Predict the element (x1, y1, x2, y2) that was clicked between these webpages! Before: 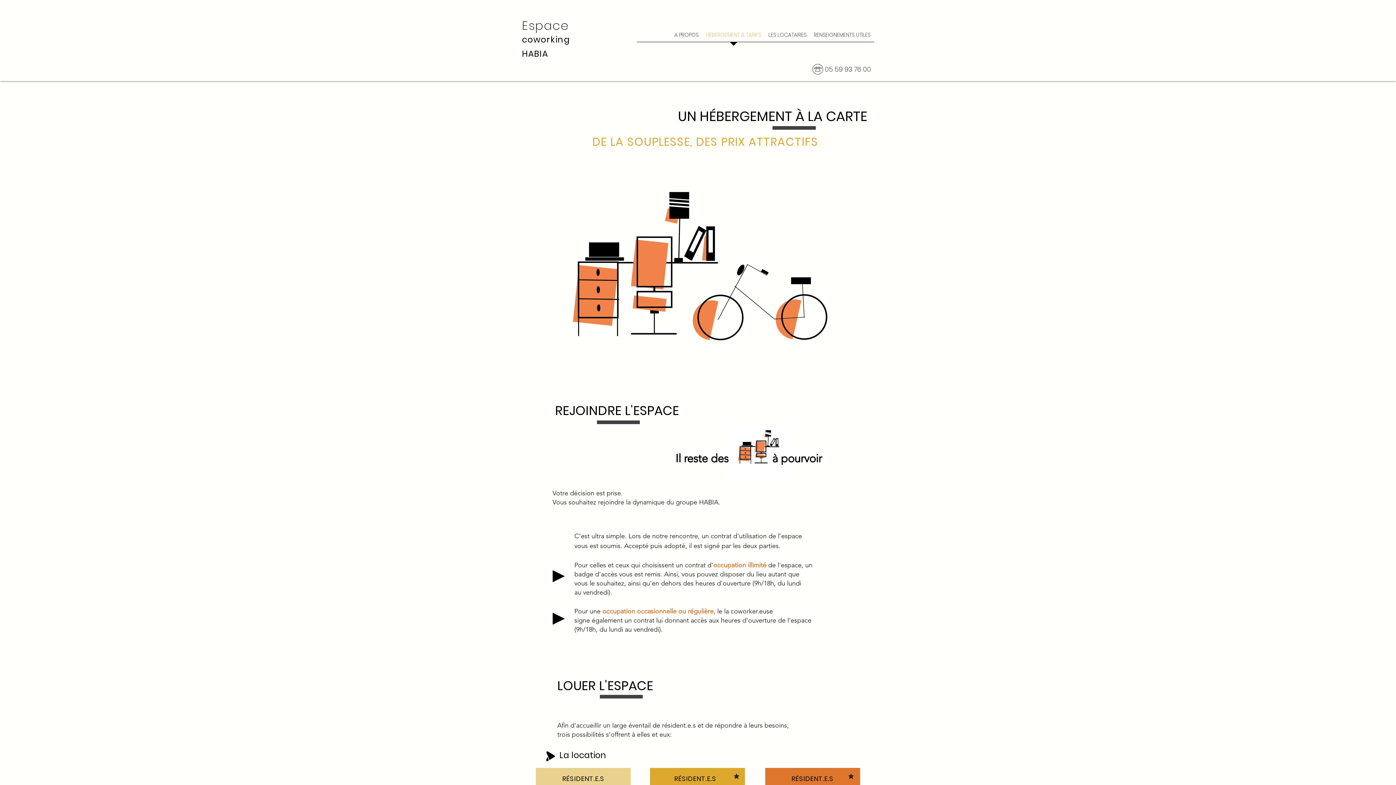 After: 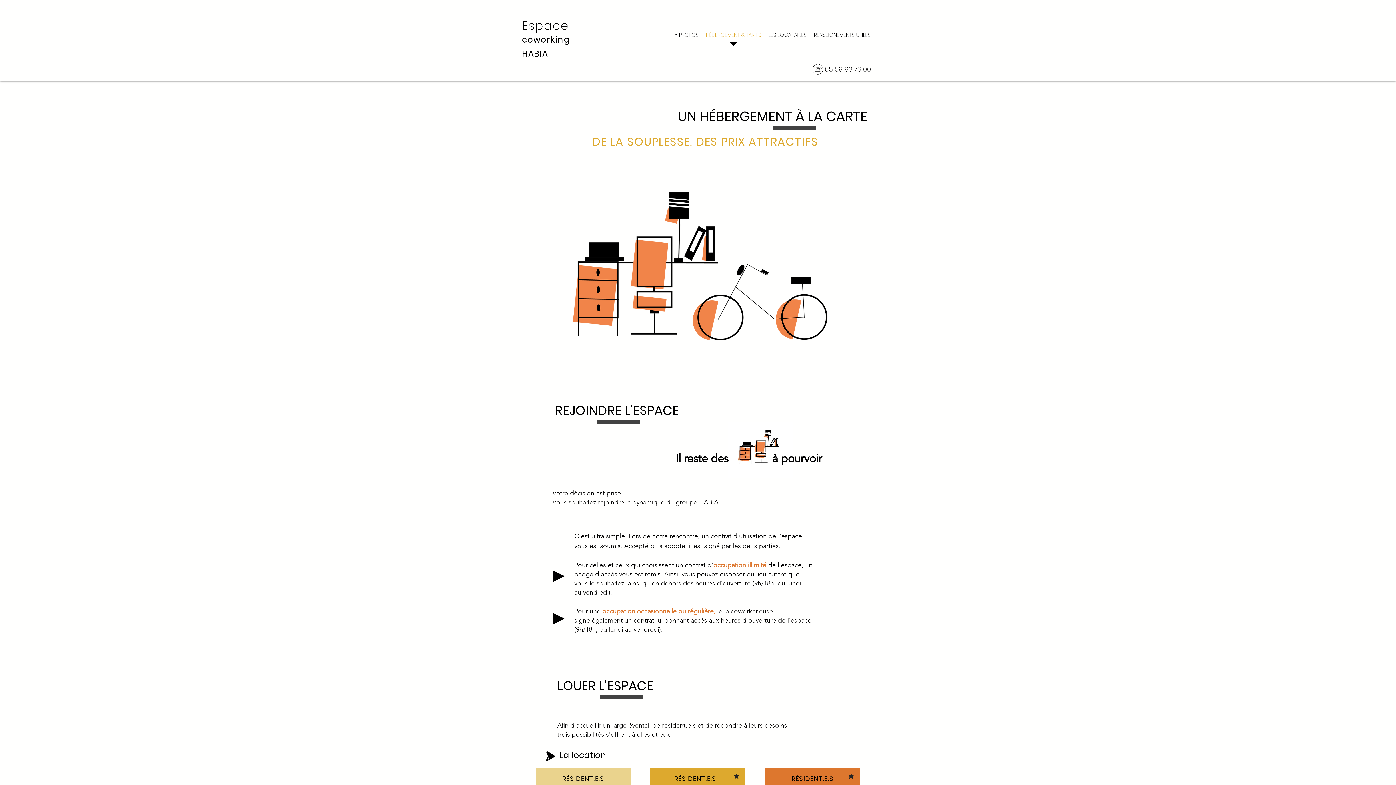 Action: label: HÉBERGEMENT & TARIFS bbox: (702, 28, 765, 46)